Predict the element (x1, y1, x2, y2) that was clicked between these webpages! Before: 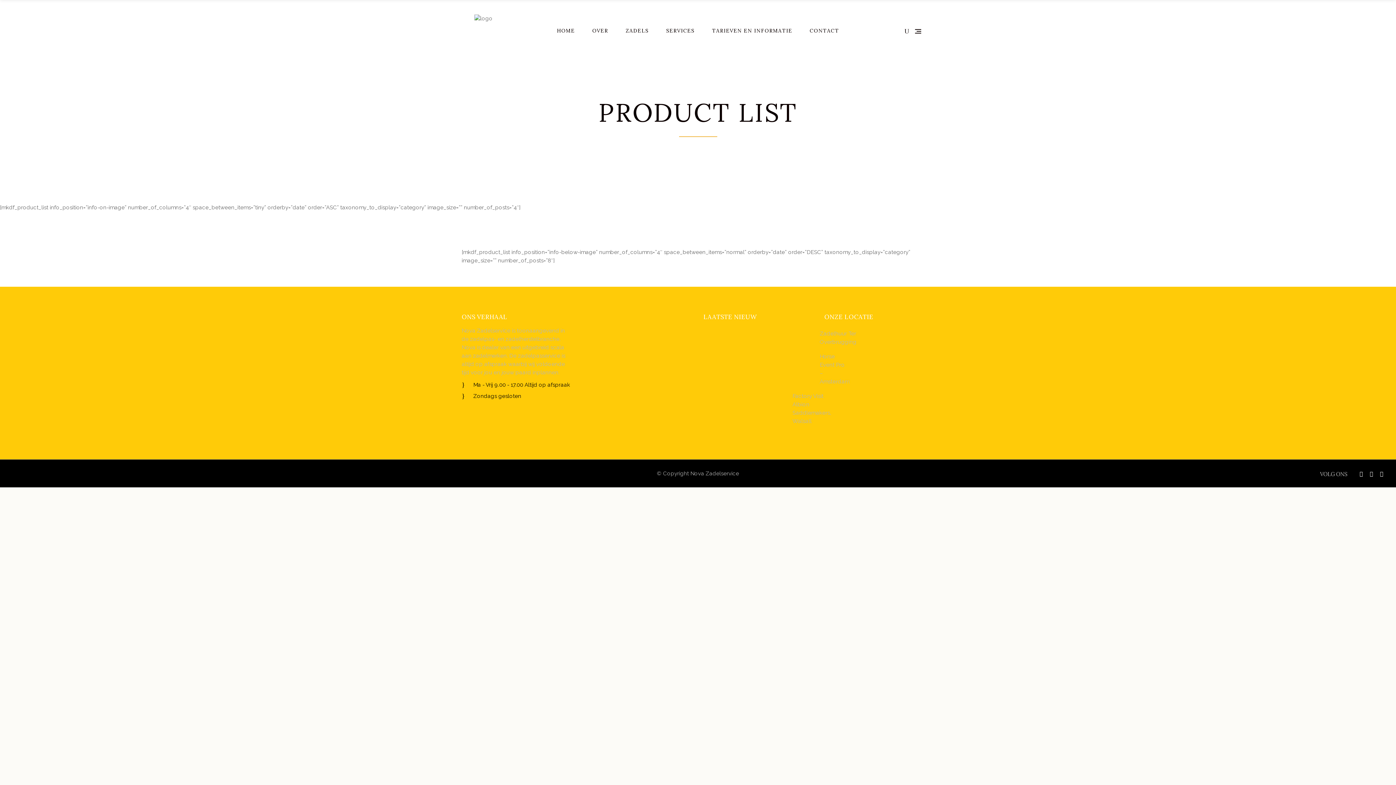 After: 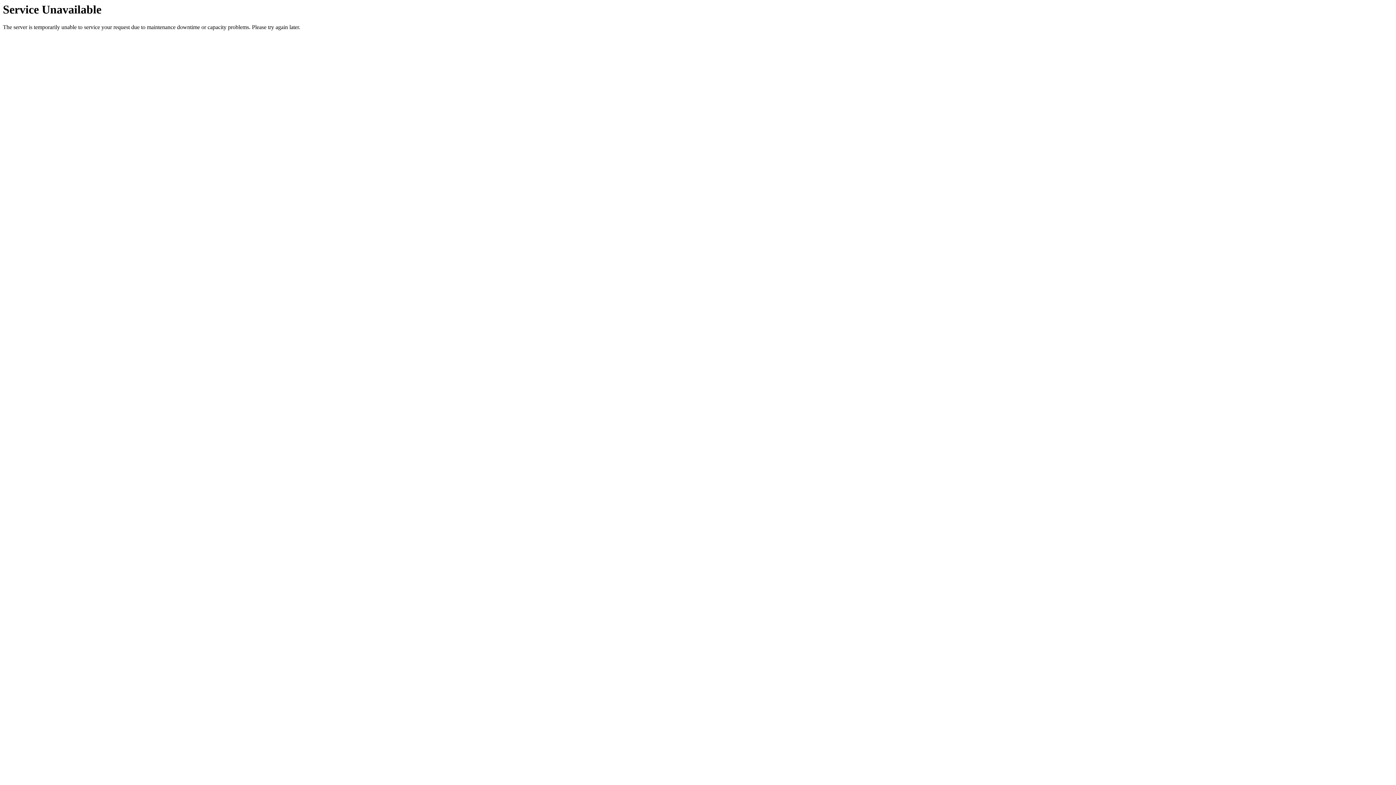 Action: bbox: (548, 14, 583, 47) label: HOME